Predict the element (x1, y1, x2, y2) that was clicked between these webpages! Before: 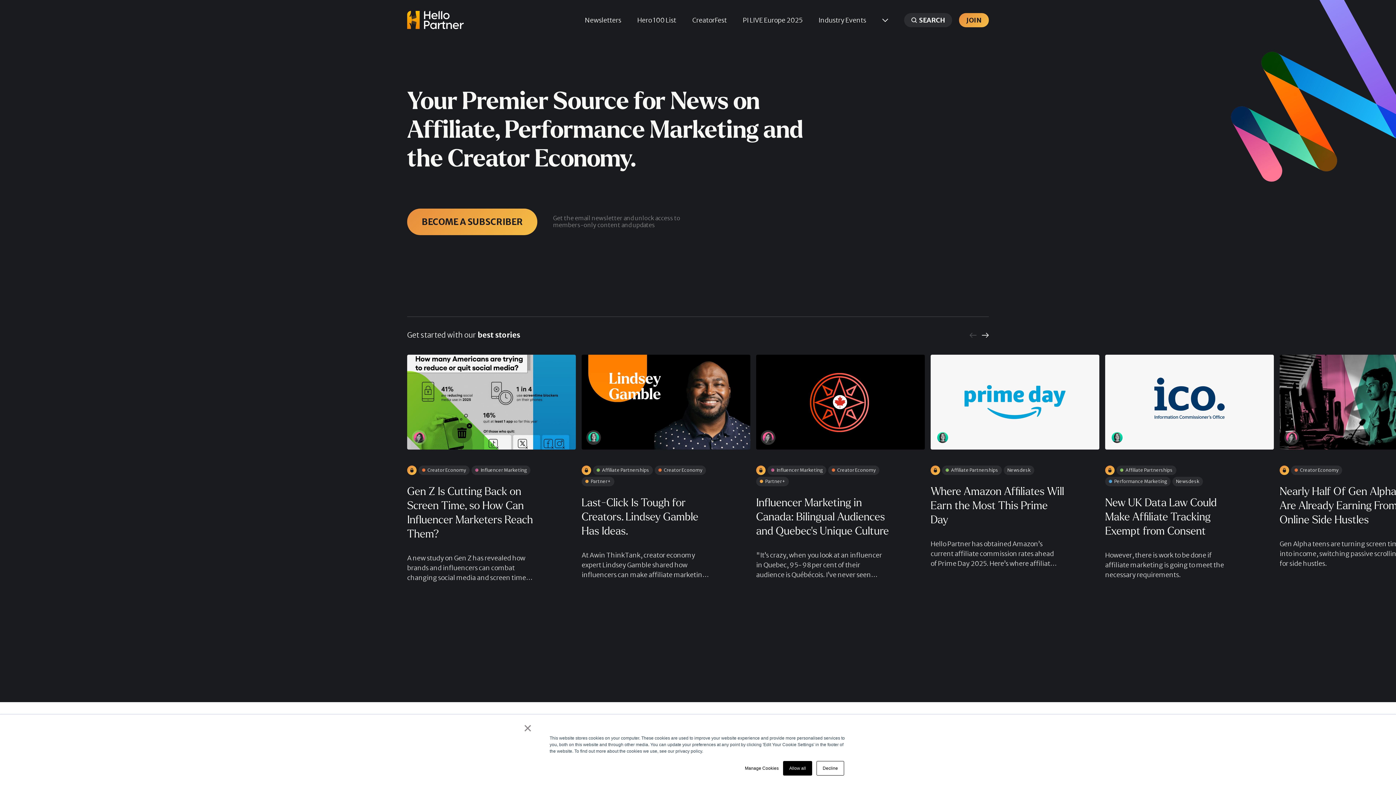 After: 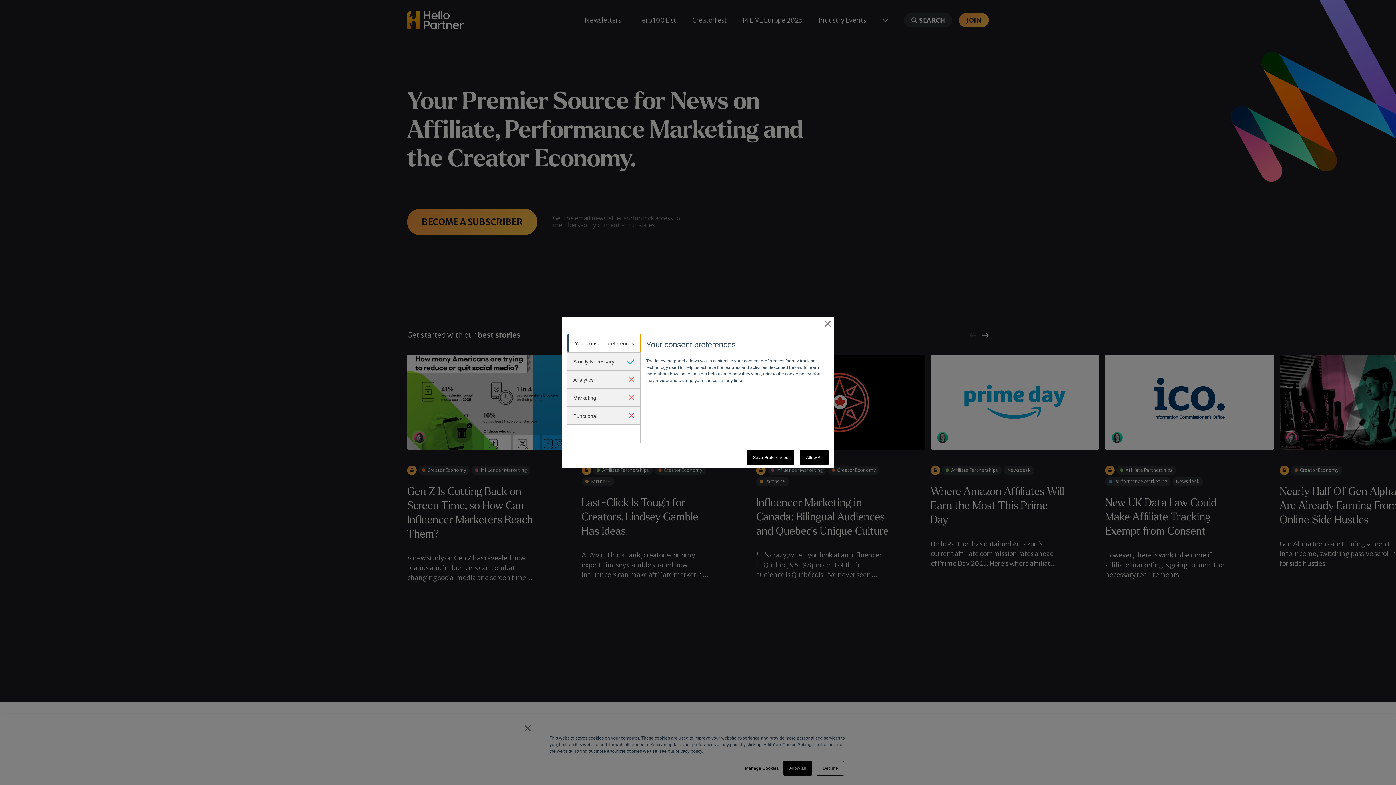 Action: bbox: (745, 765, 778, 772) label: Manage Cookies